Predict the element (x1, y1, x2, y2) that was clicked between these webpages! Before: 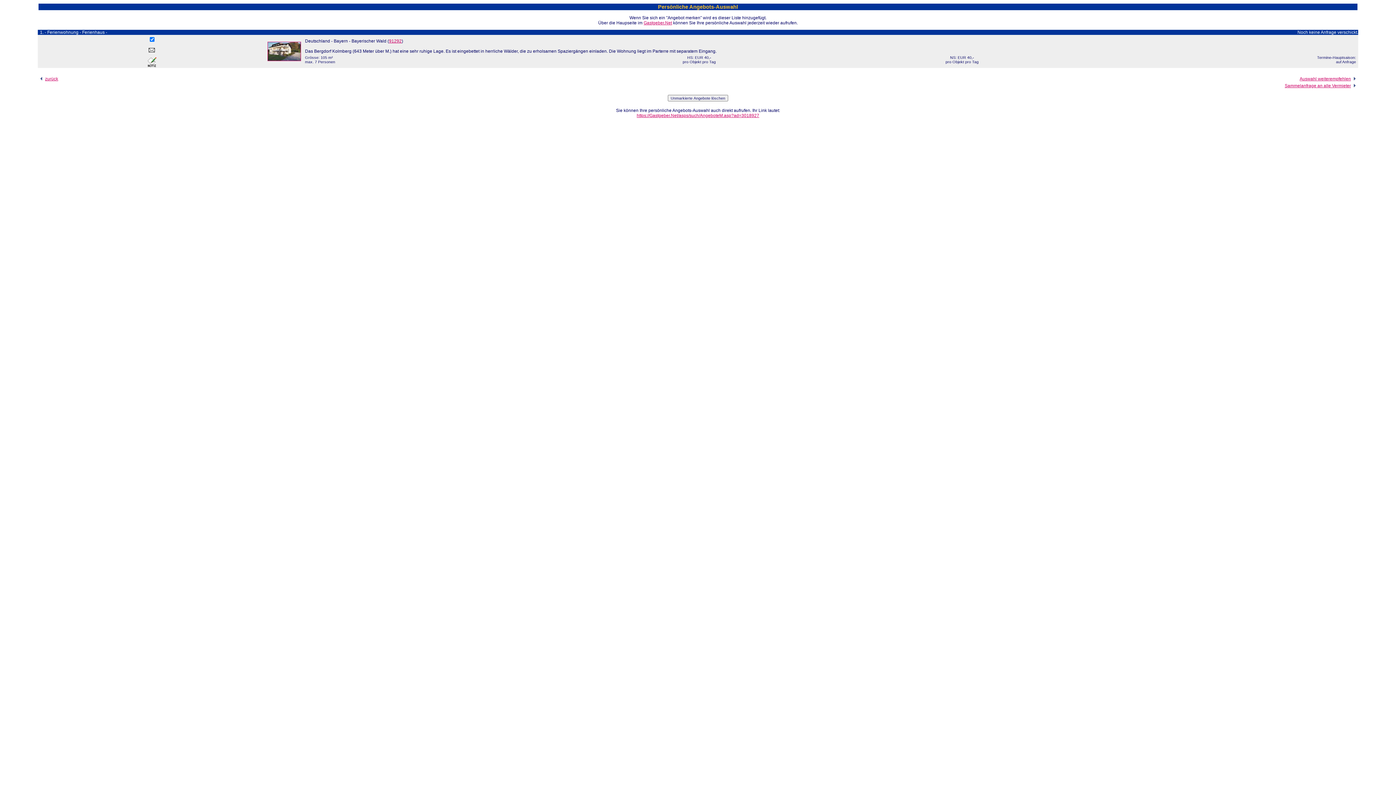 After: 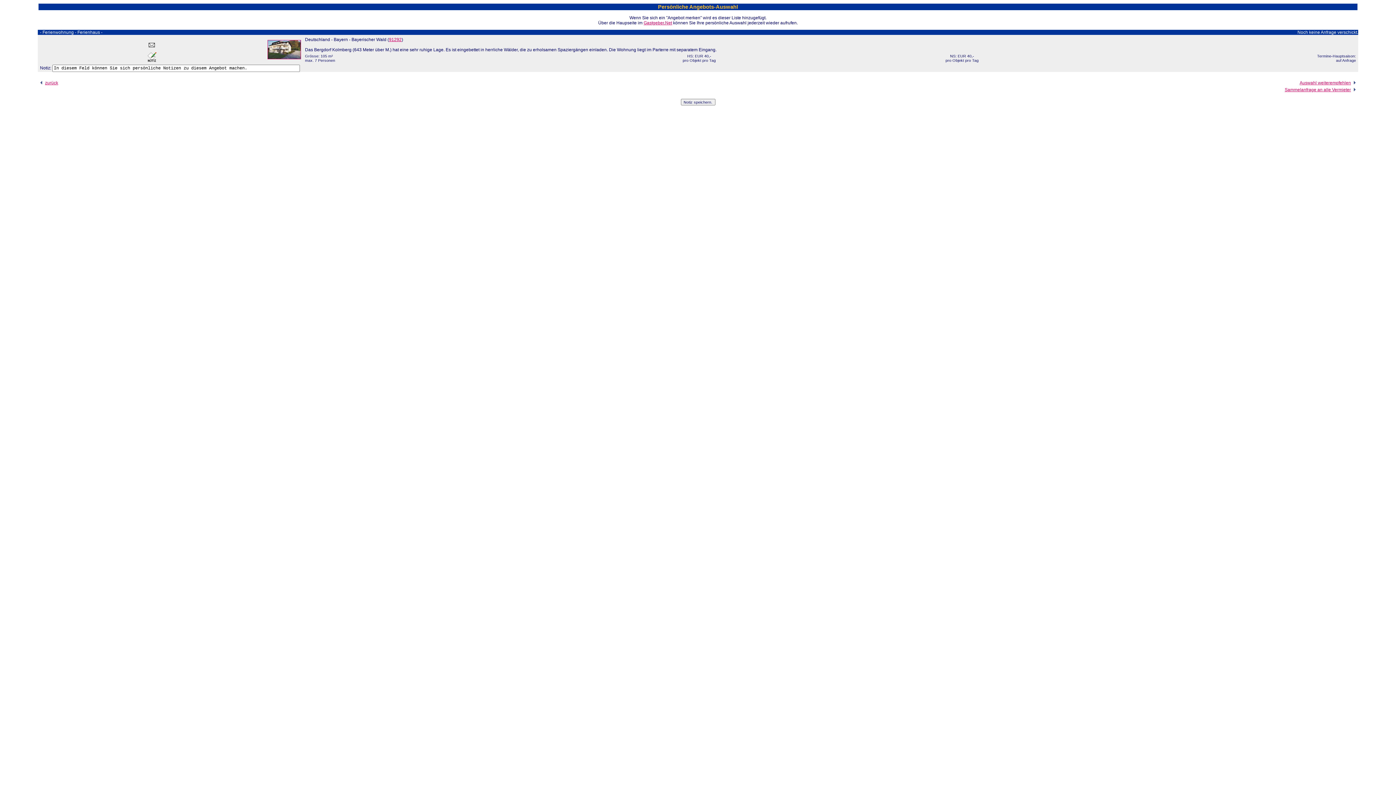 Action: bbox: (147, 62, 156, 68)